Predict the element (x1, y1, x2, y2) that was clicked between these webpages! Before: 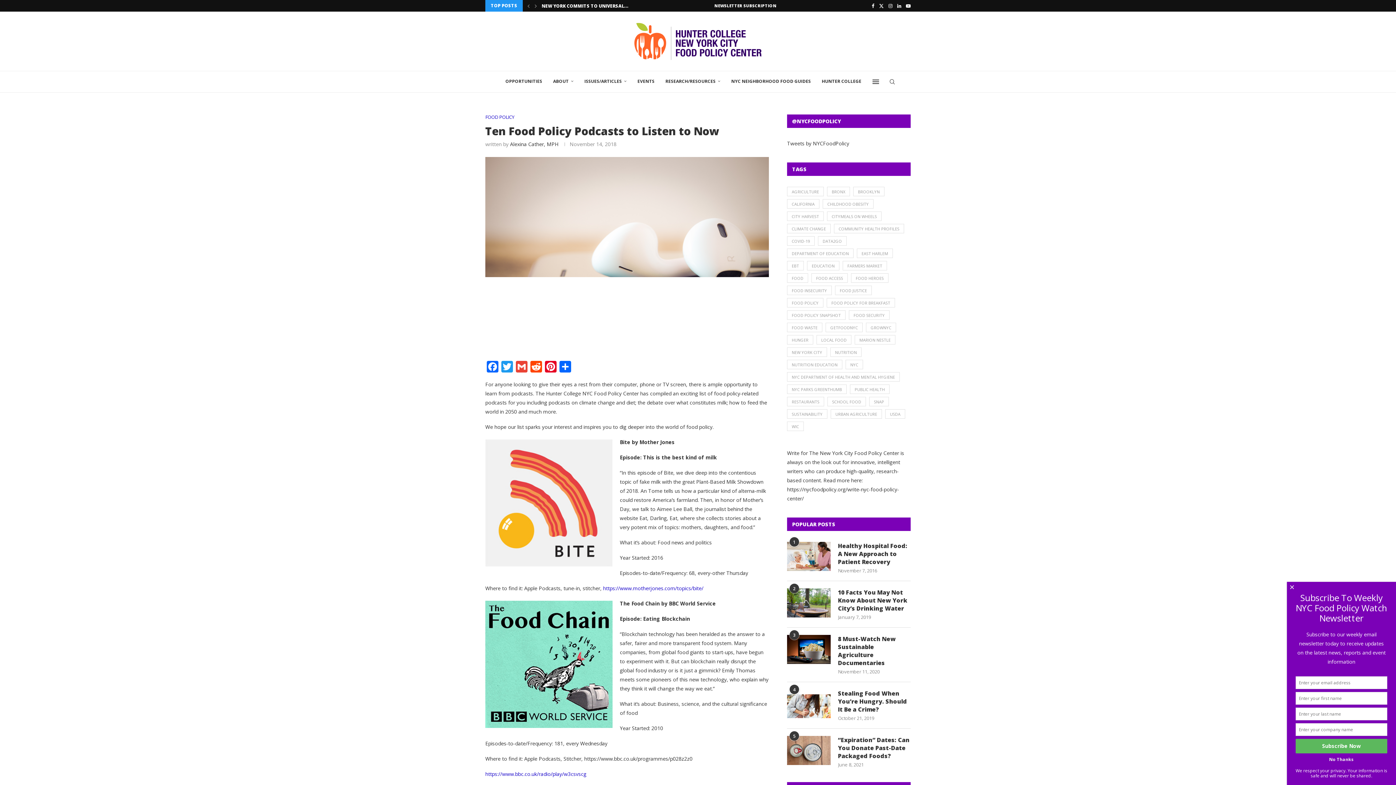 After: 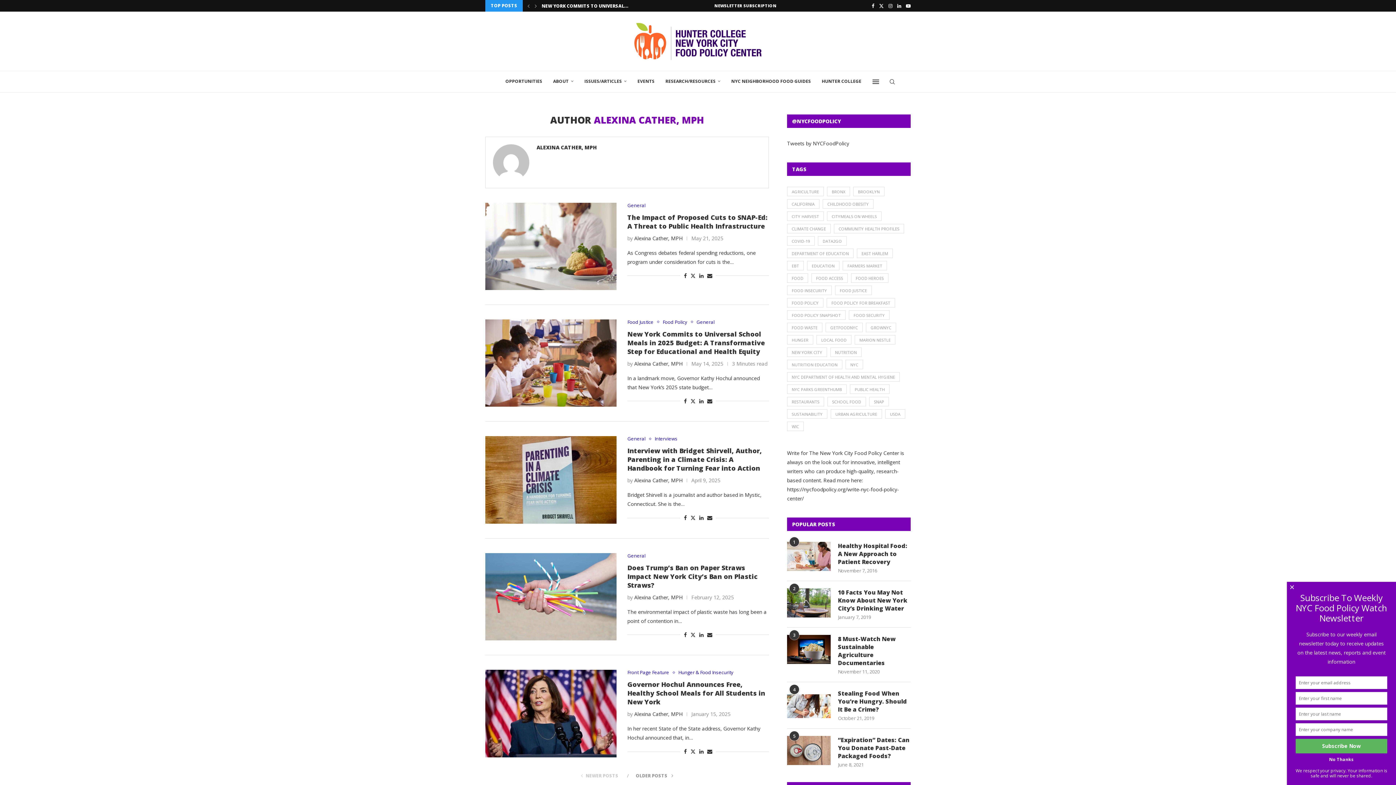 Action: bbox: (510, 140, 558, 147) label: Alexina Cather, MPH